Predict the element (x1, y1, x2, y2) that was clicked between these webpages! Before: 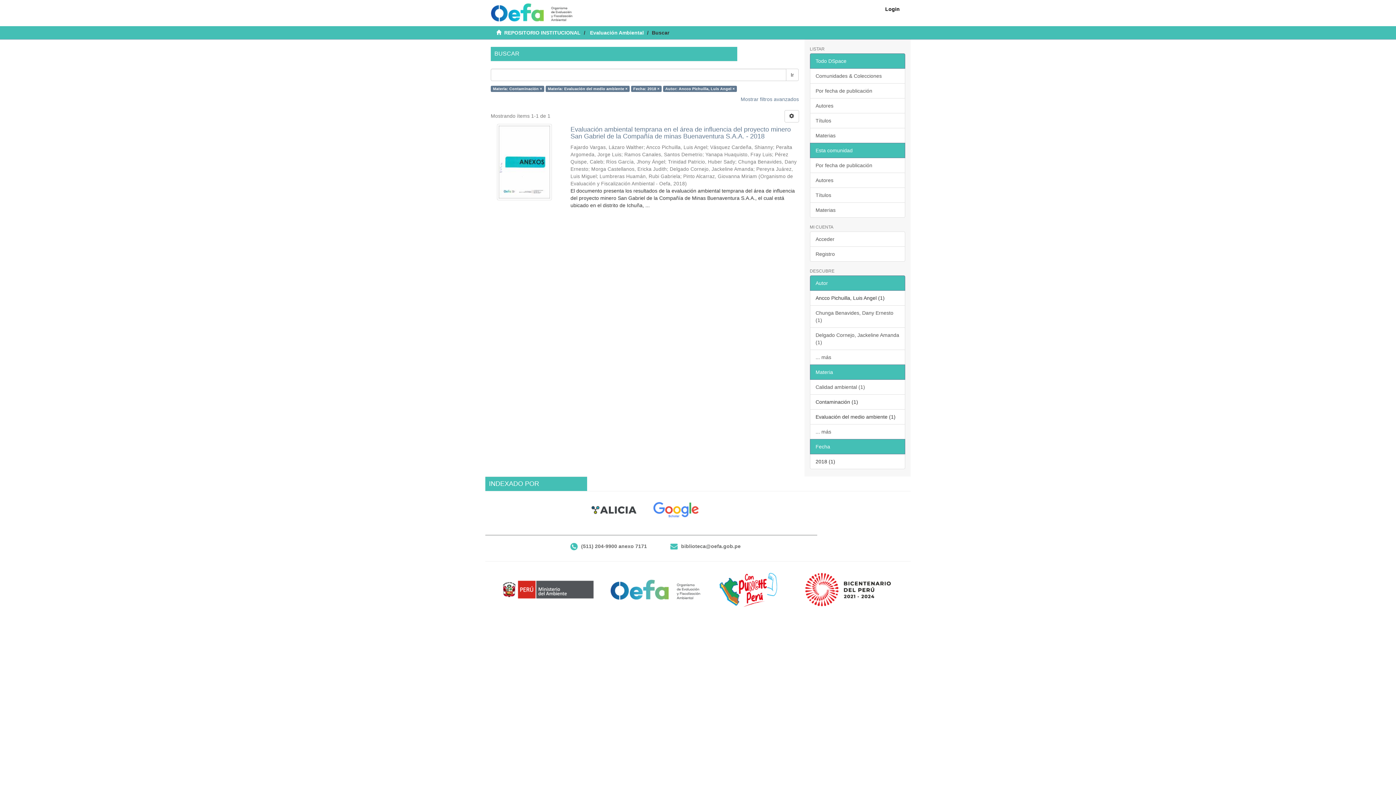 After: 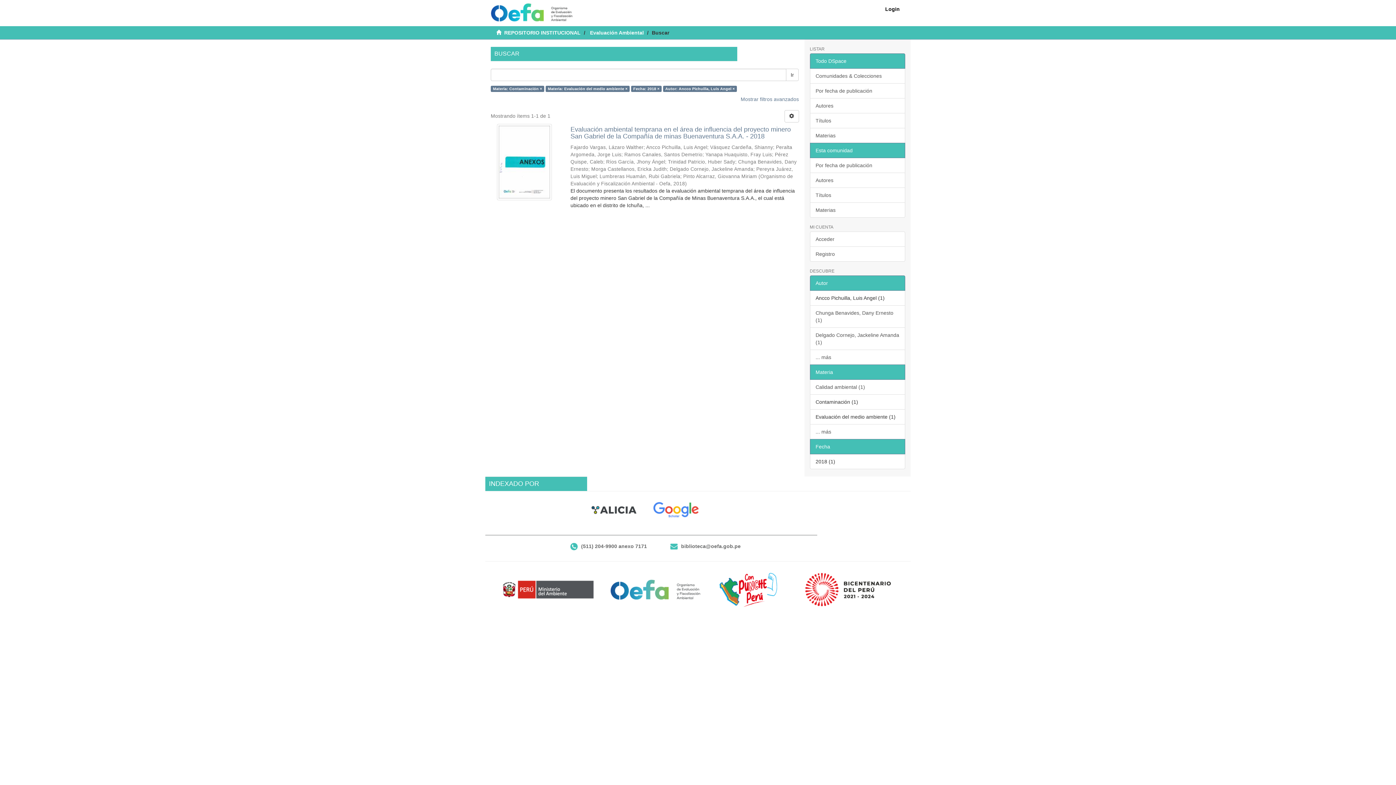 Action: label: Fecha bbox: (810, 439, 905, 454)